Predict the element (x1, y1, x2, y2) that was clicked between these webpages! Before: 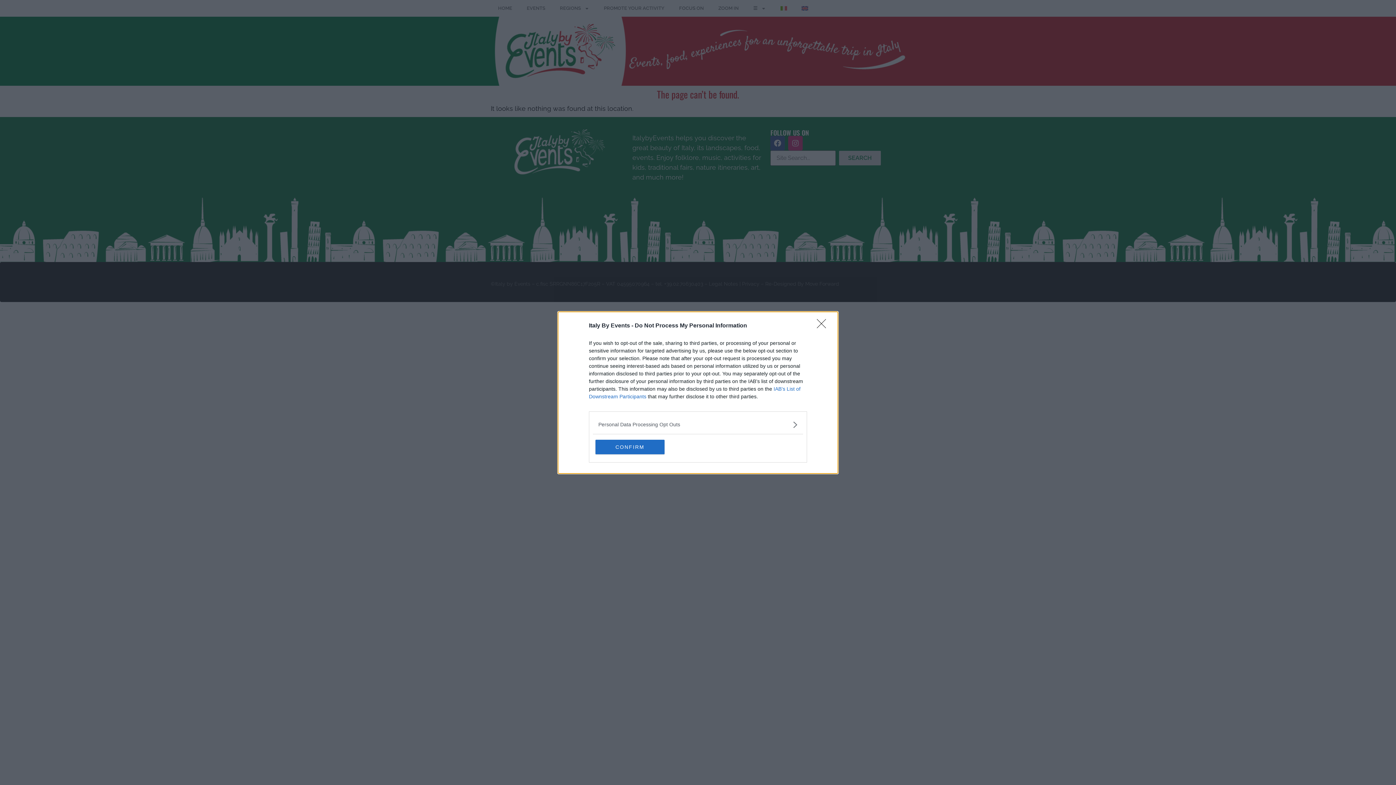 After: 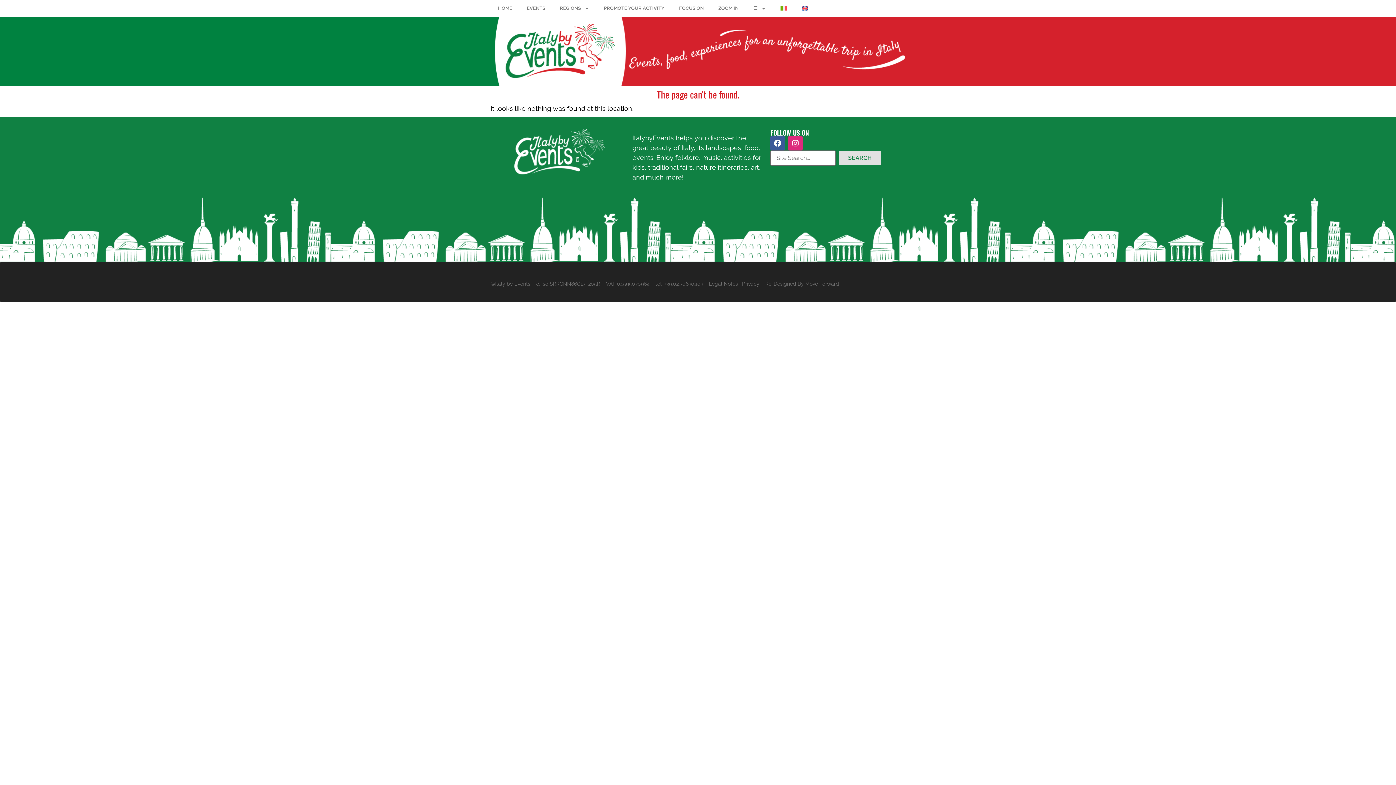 Action: bbox: (817, 319, 830, 332) label: Close